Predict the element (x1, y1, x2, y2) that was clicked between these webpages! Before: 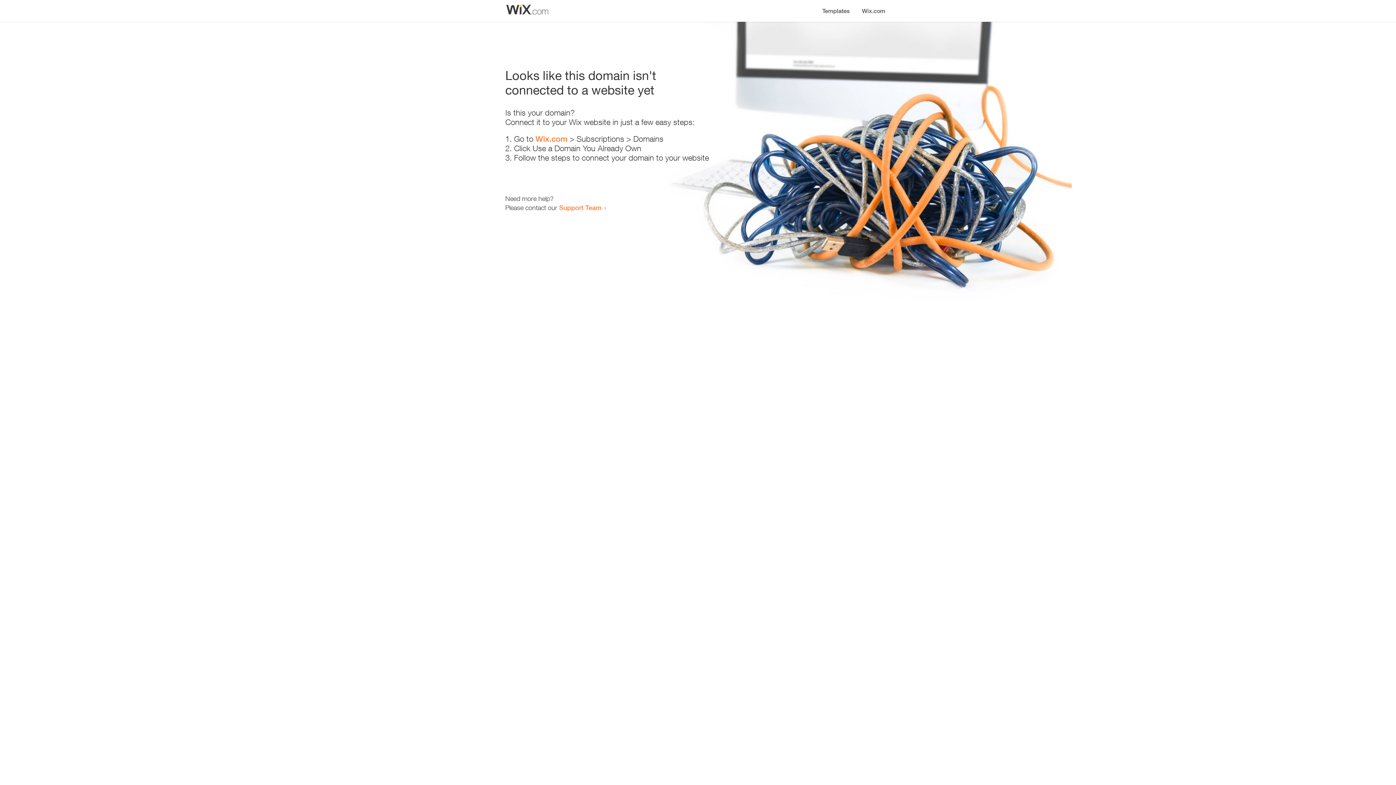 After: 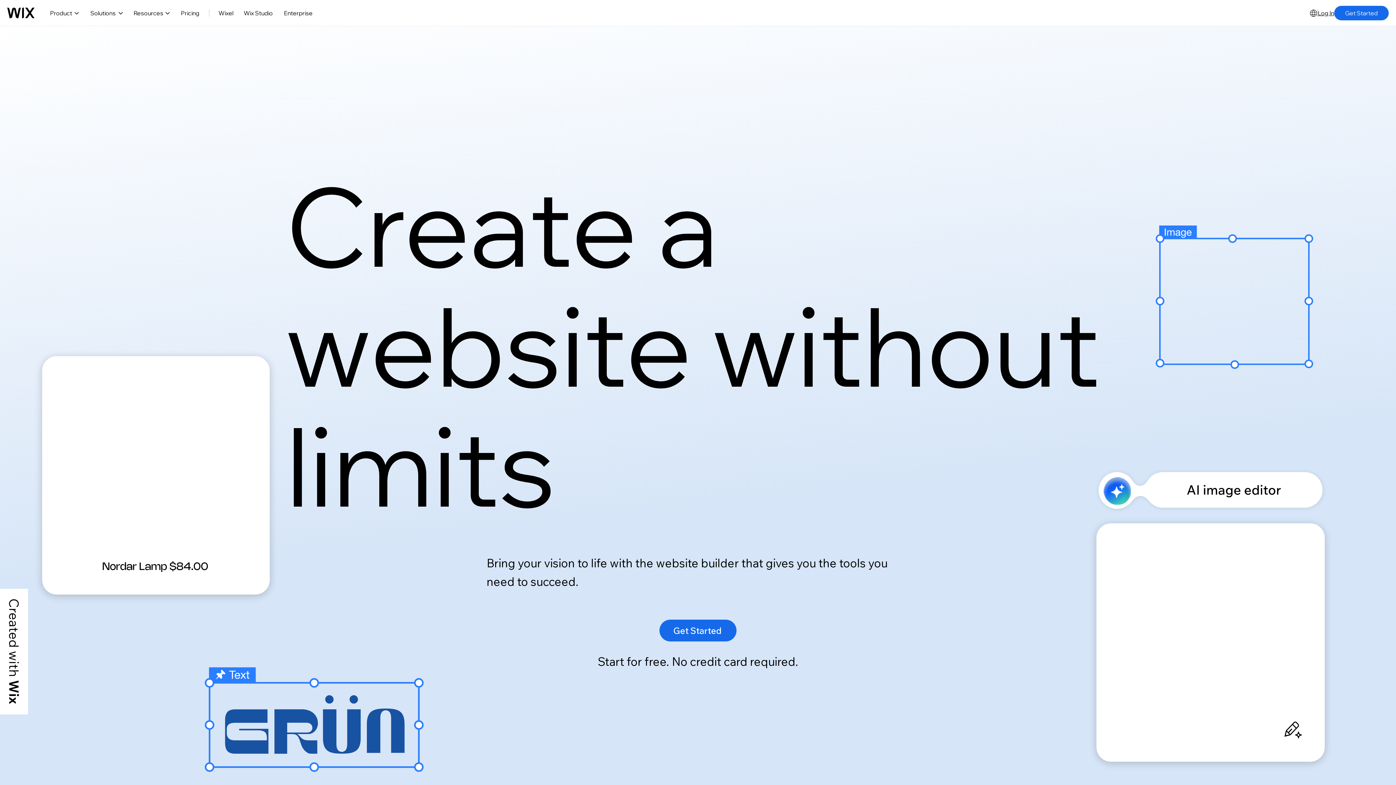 Action: bbox: (535, 134, 567, 143) label: Wix.com